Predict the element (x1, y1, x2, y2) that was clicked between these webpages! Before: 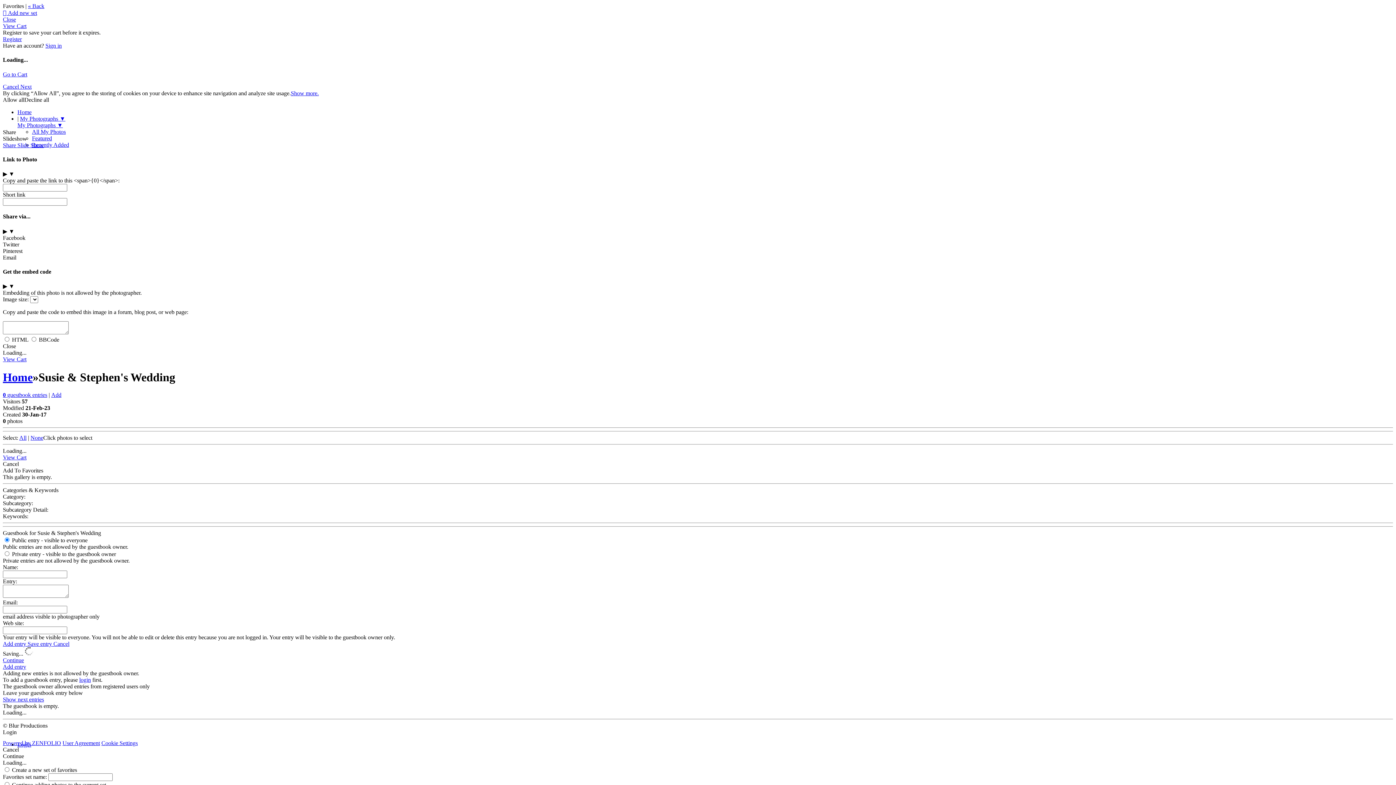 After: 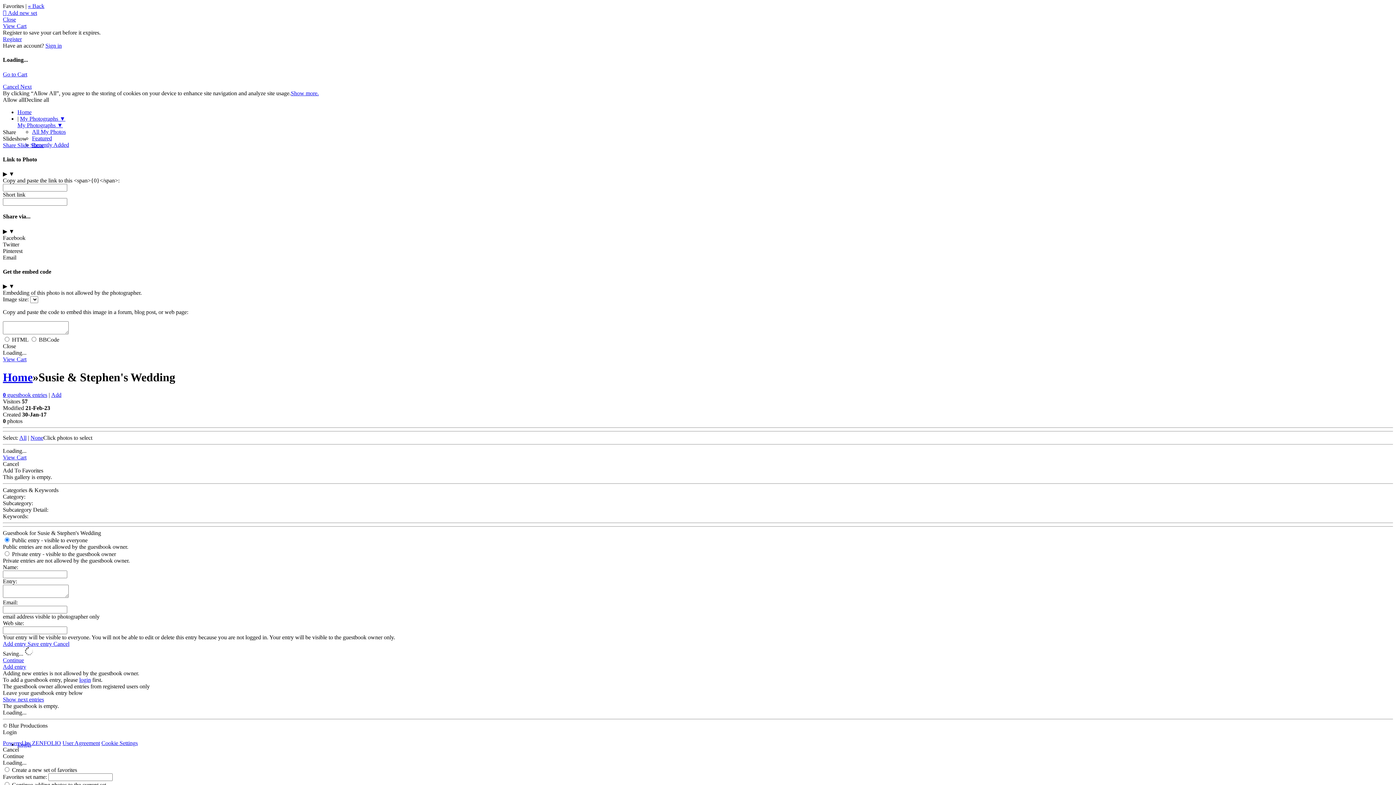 Action: label: 0 guestbook entries bbox: (2, 392, 47, 398)